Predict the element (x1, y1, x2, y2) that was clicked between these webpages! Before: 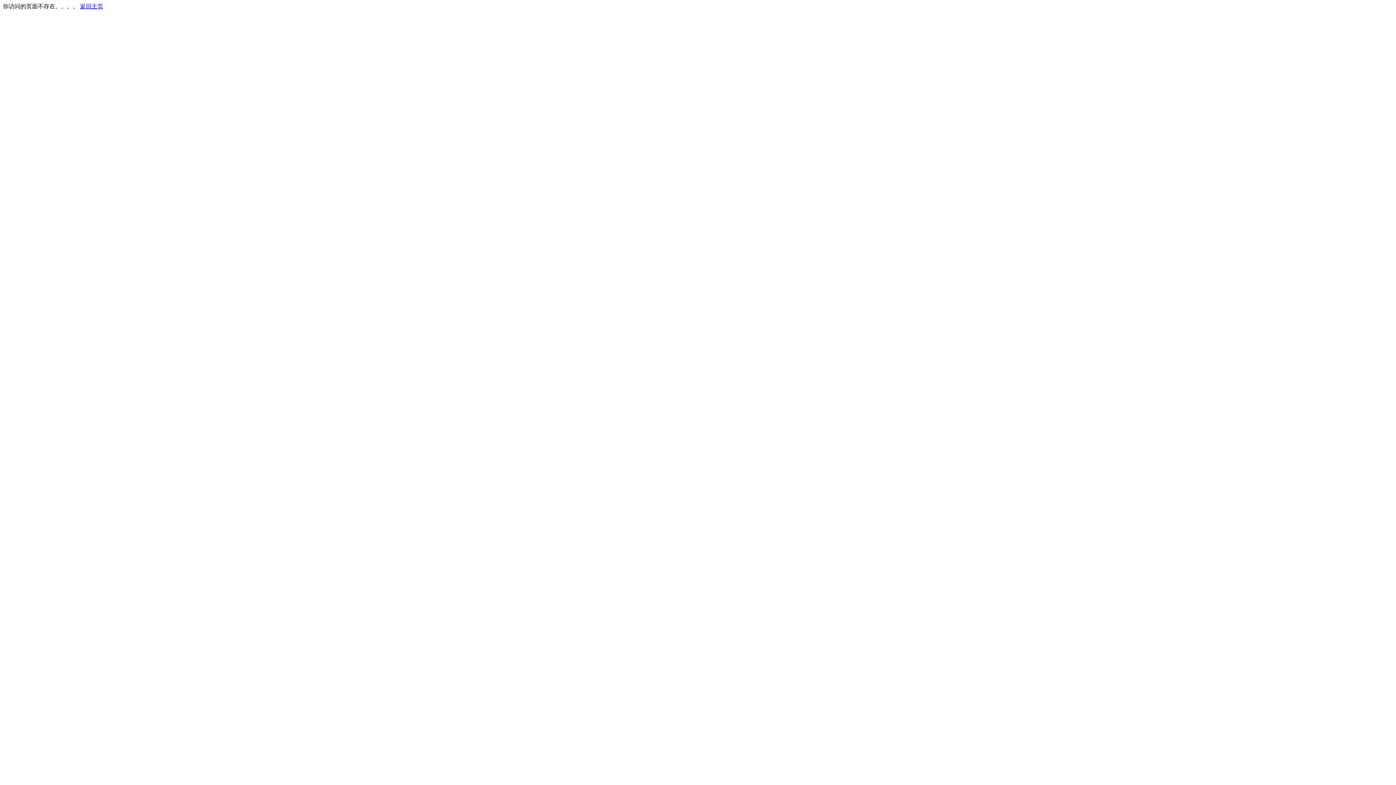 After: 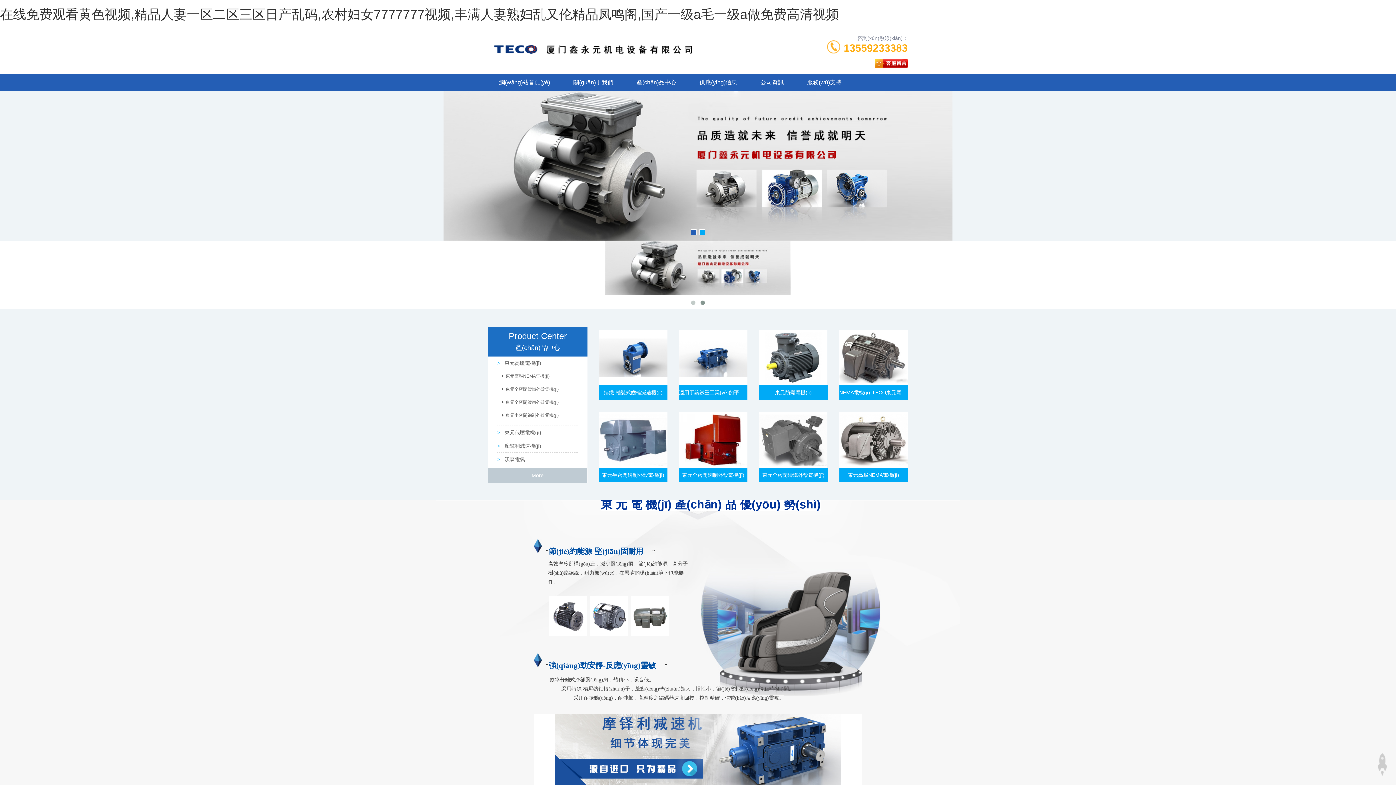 Action: bbox: (80, 3, 103, 9) label: 返回主页